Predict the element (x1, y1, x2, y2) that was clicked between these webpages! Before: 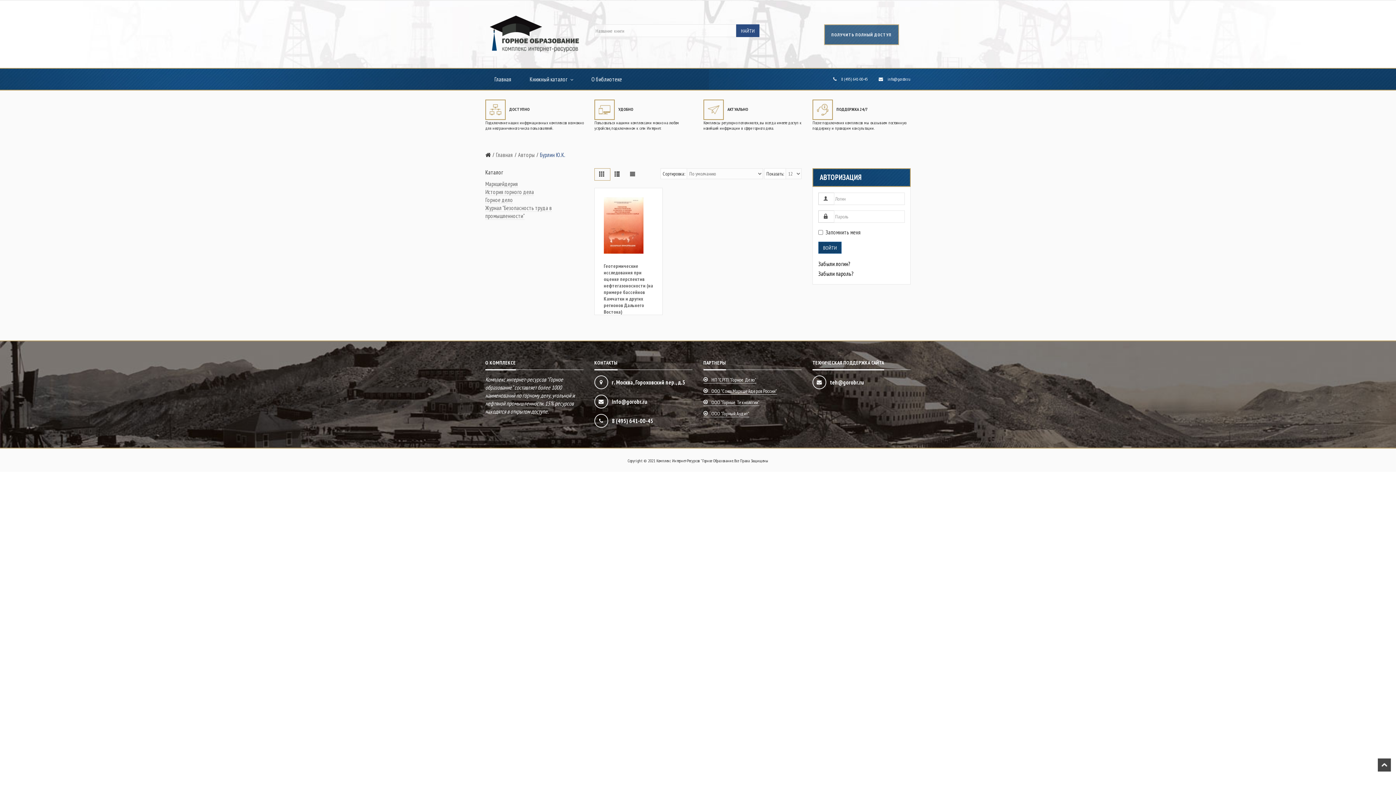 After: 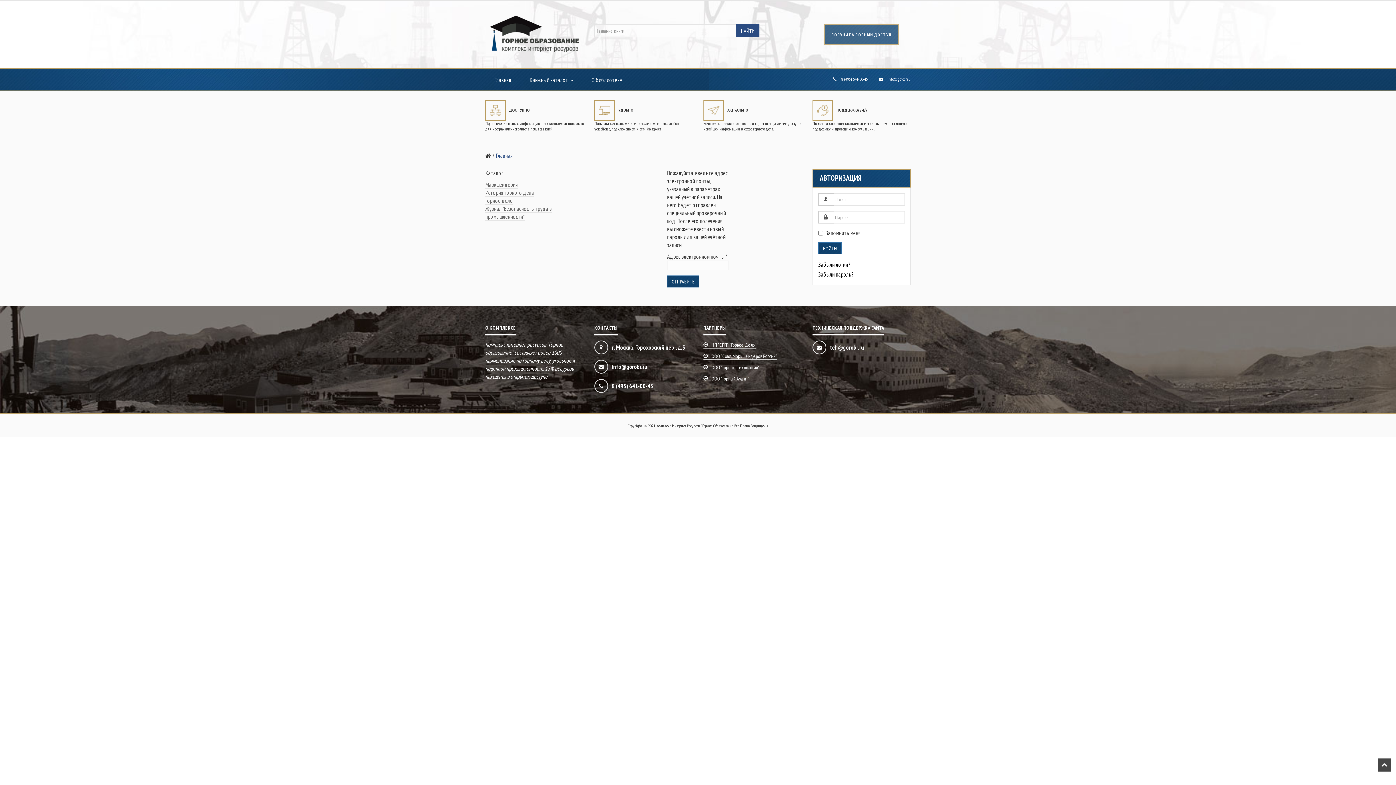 Action: label: Забыли пароль? bbox: (818, 270, 853, 277)